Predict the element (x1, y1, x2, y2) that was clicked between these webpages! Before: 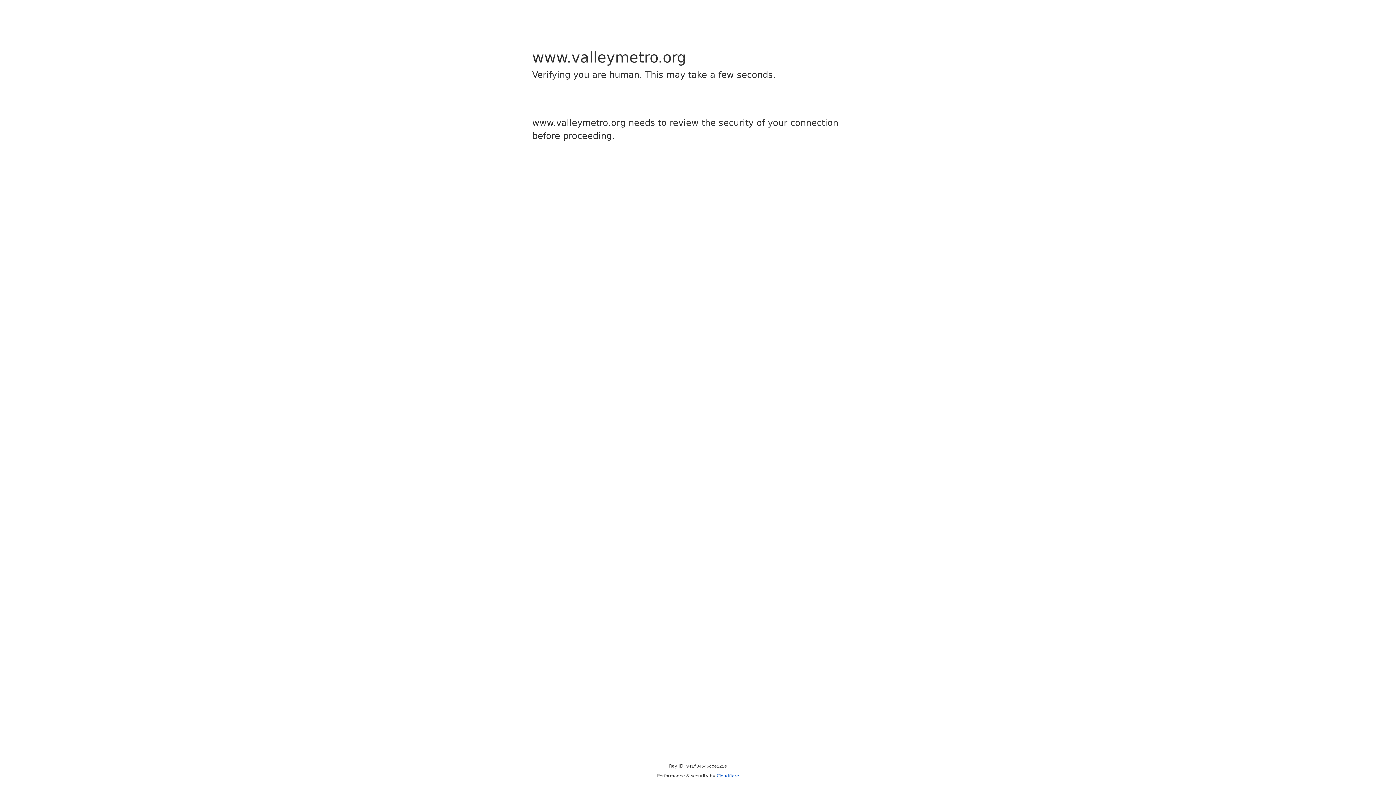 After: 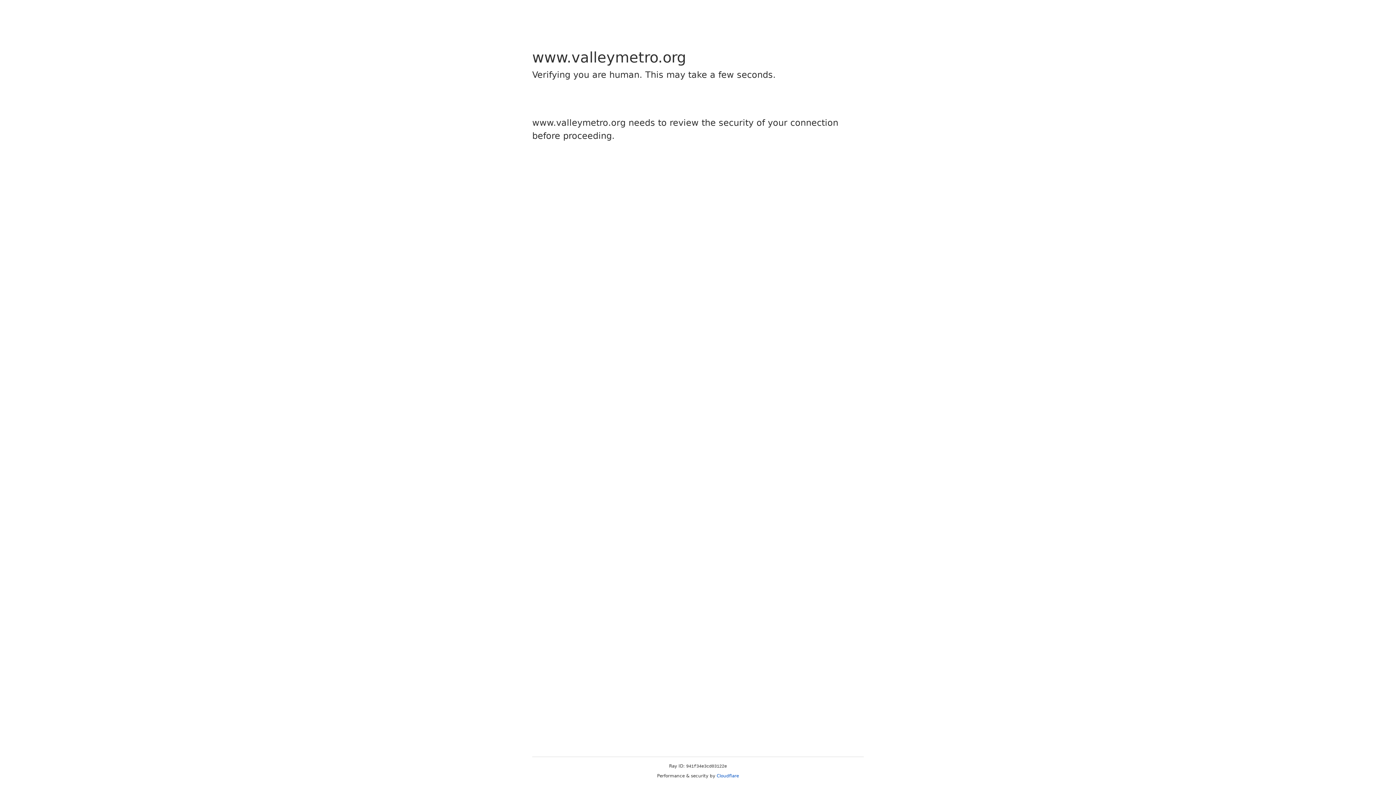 Action: label: Cloudflare bbox: (716, 773, 739, 778)